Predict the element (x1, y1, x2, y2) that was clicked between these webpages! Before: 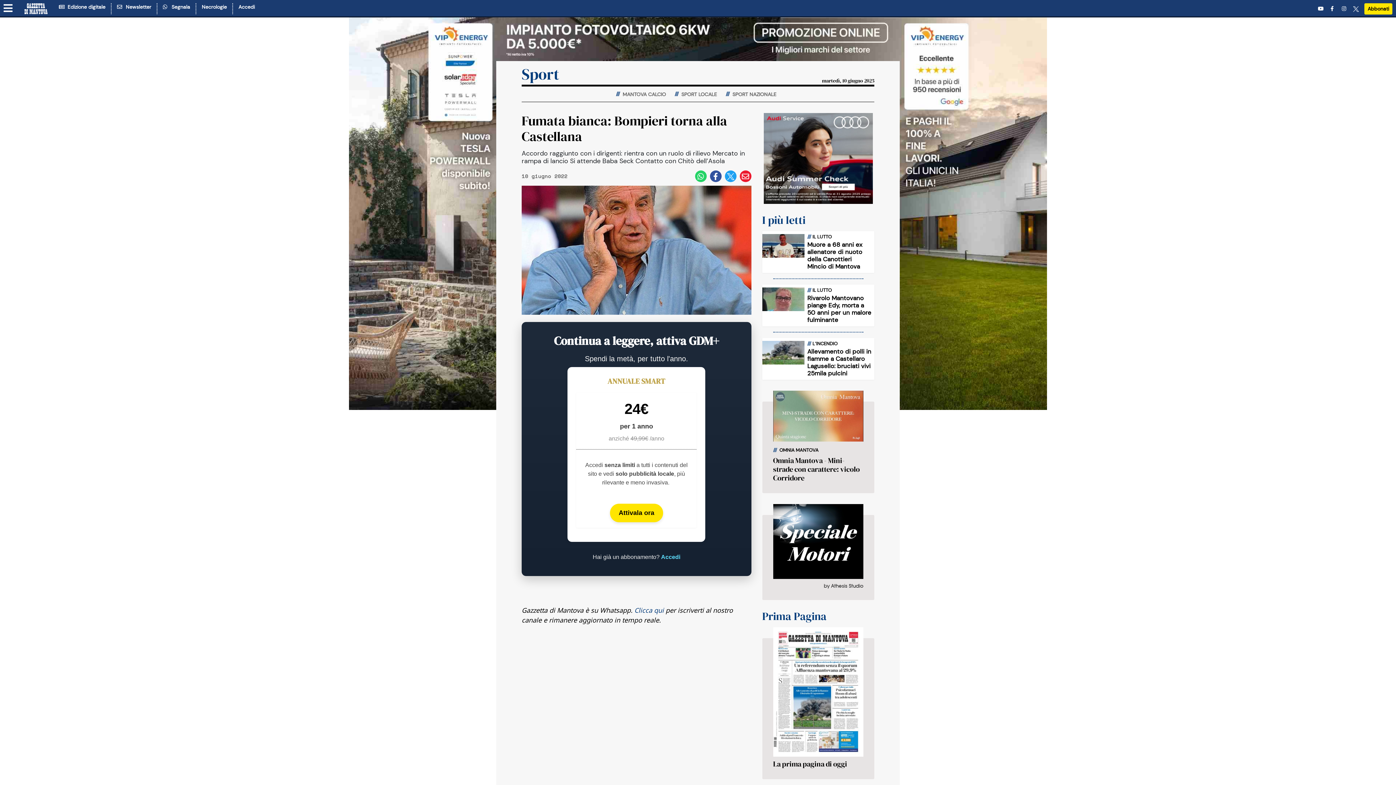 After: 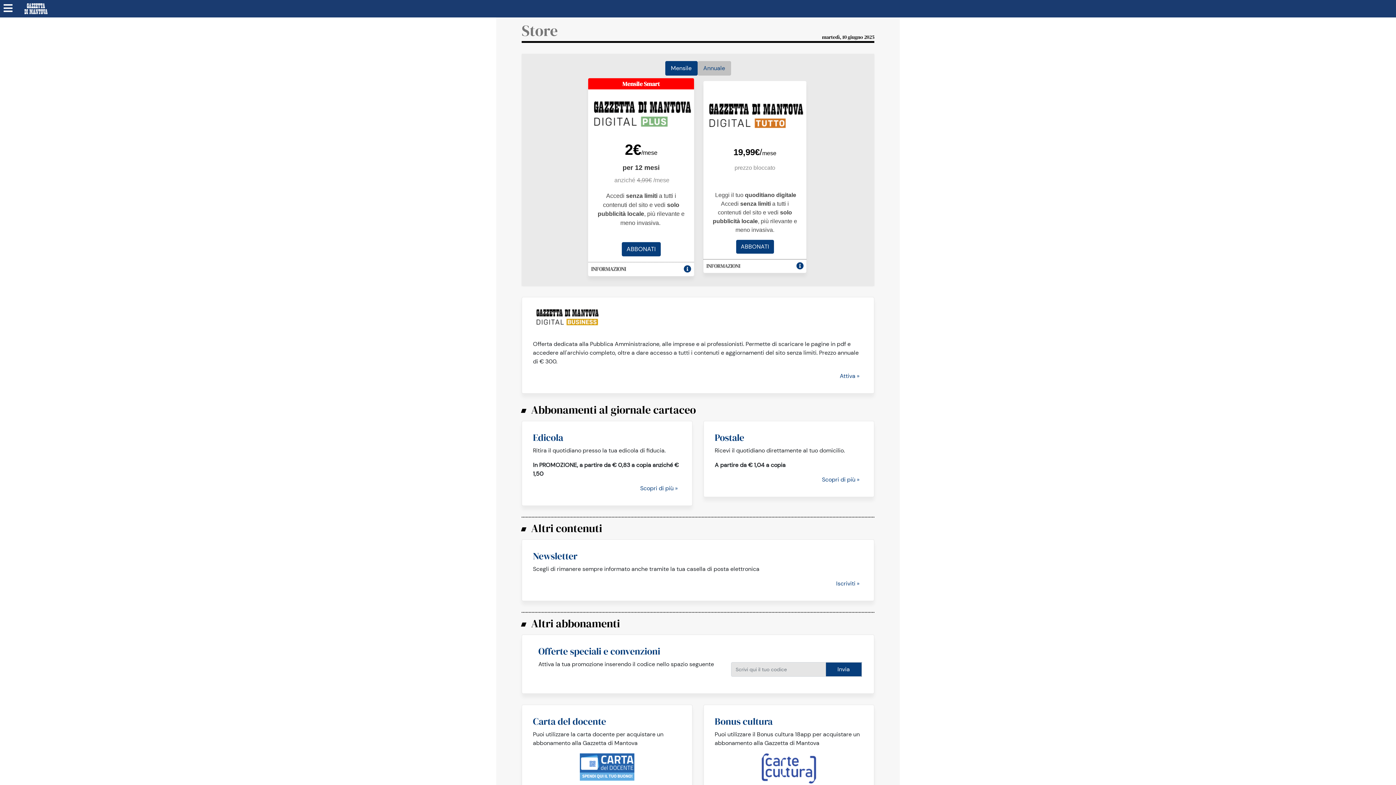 Action: bbox: (1364, 3, 1392, 14) label: Abbonati